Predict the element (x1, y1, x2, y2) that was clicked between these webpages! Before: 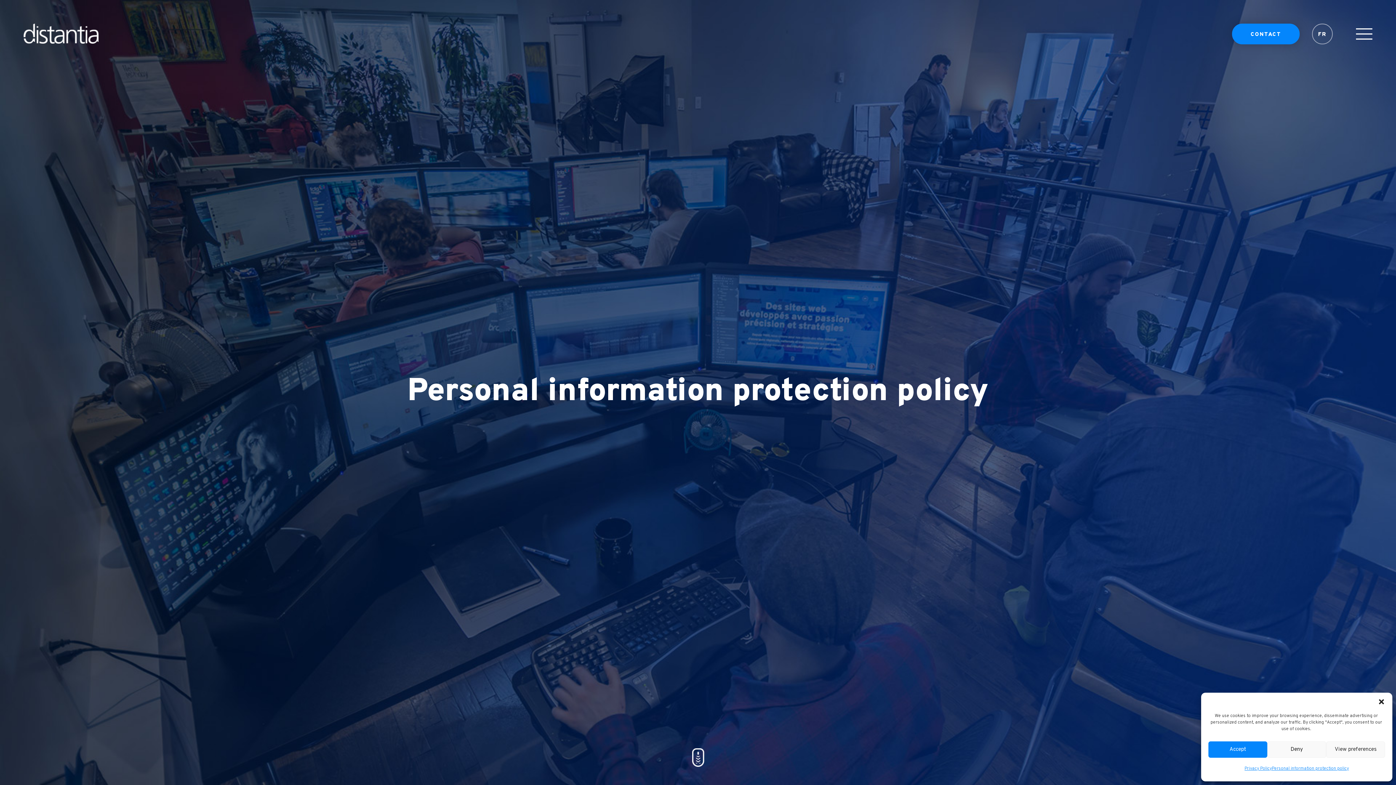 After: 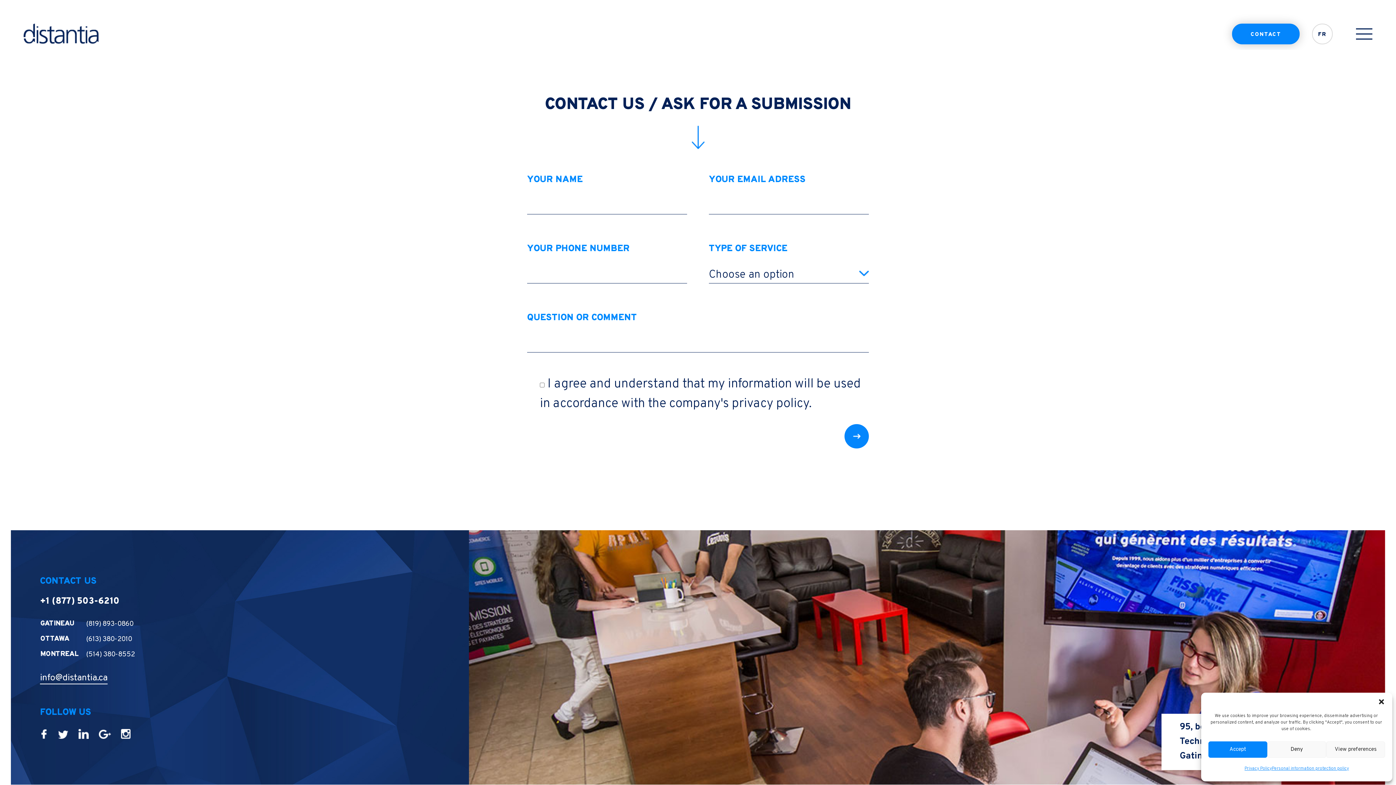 Action: bbox: (1232, 23, 1300, 44) label: CONTACT